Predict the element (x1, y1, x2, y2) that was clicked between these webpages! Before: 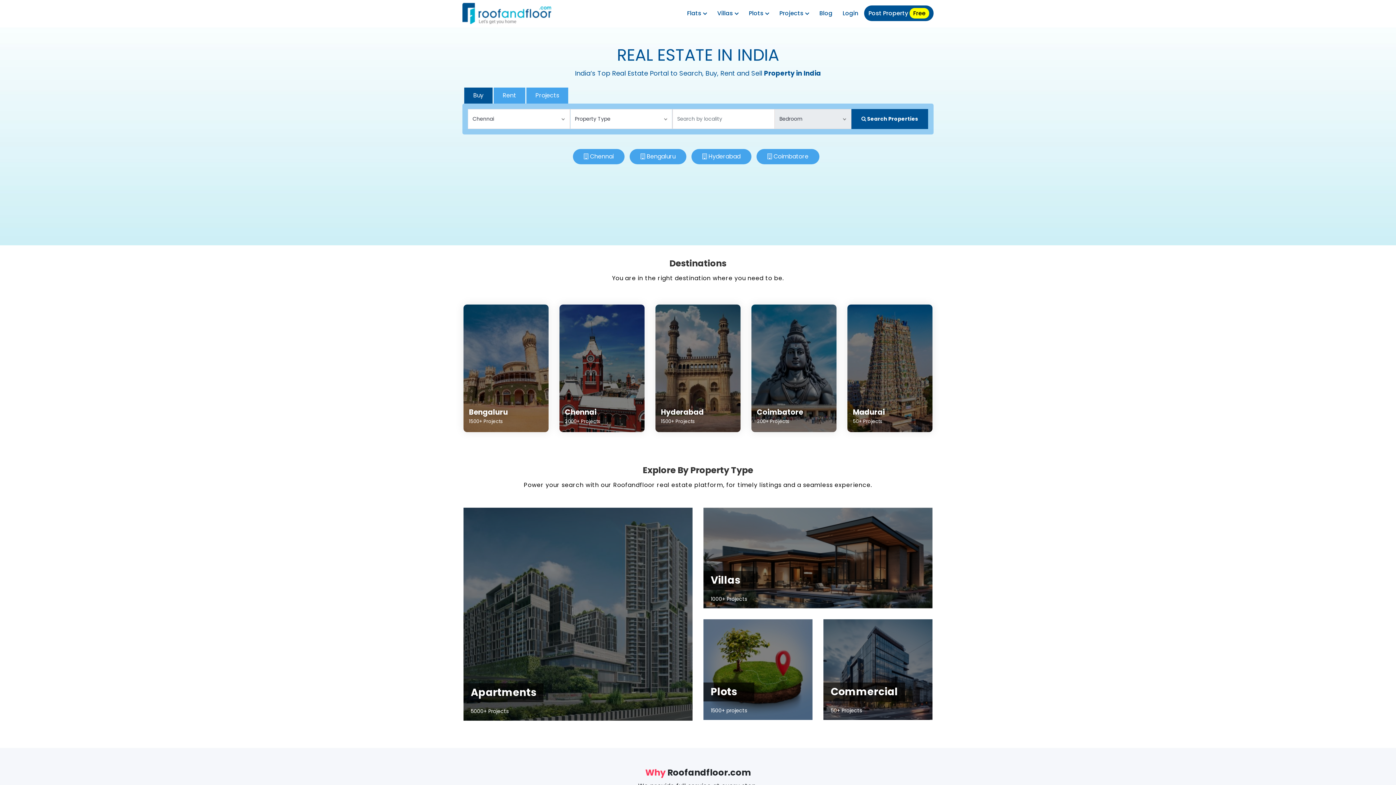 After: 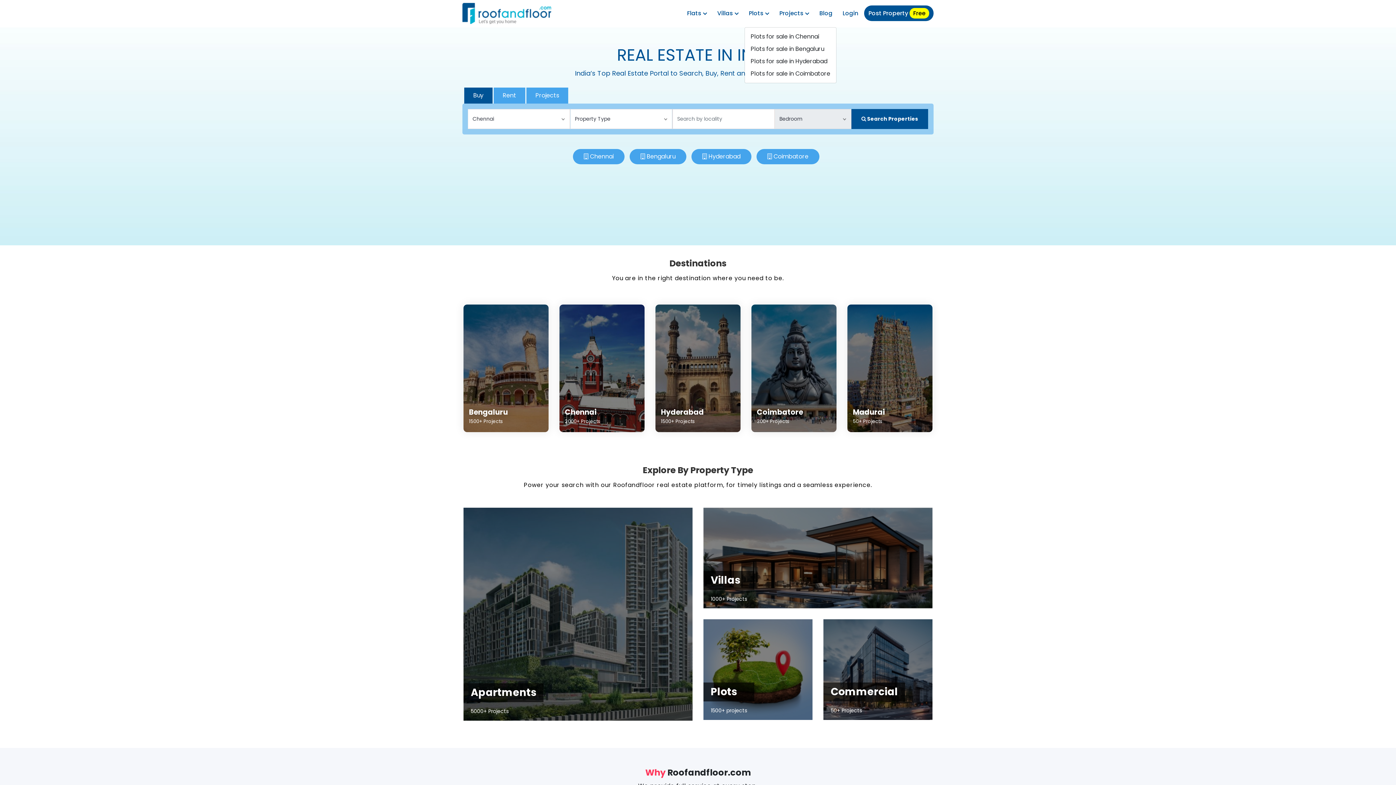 Action: bbox: (744, 5, 773, 21) label: Plots 